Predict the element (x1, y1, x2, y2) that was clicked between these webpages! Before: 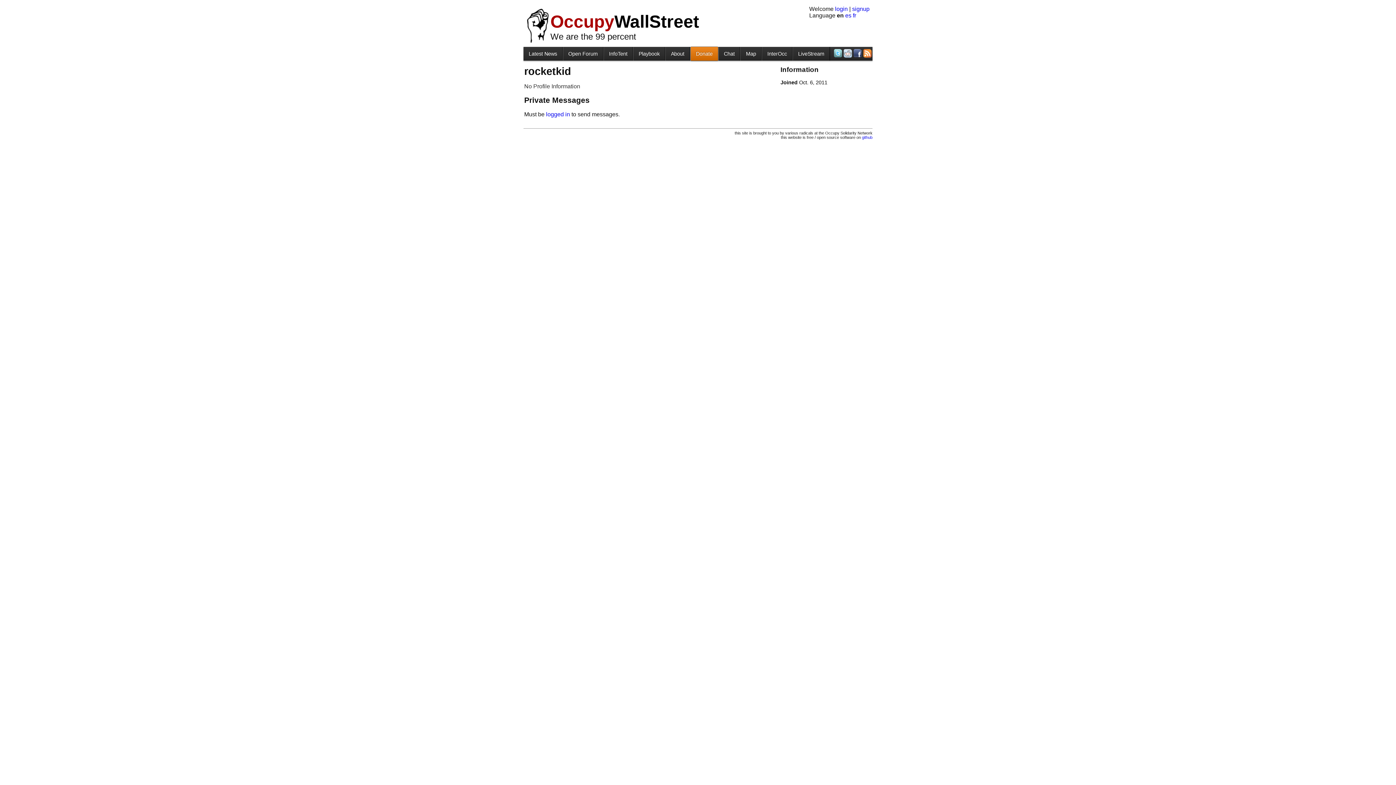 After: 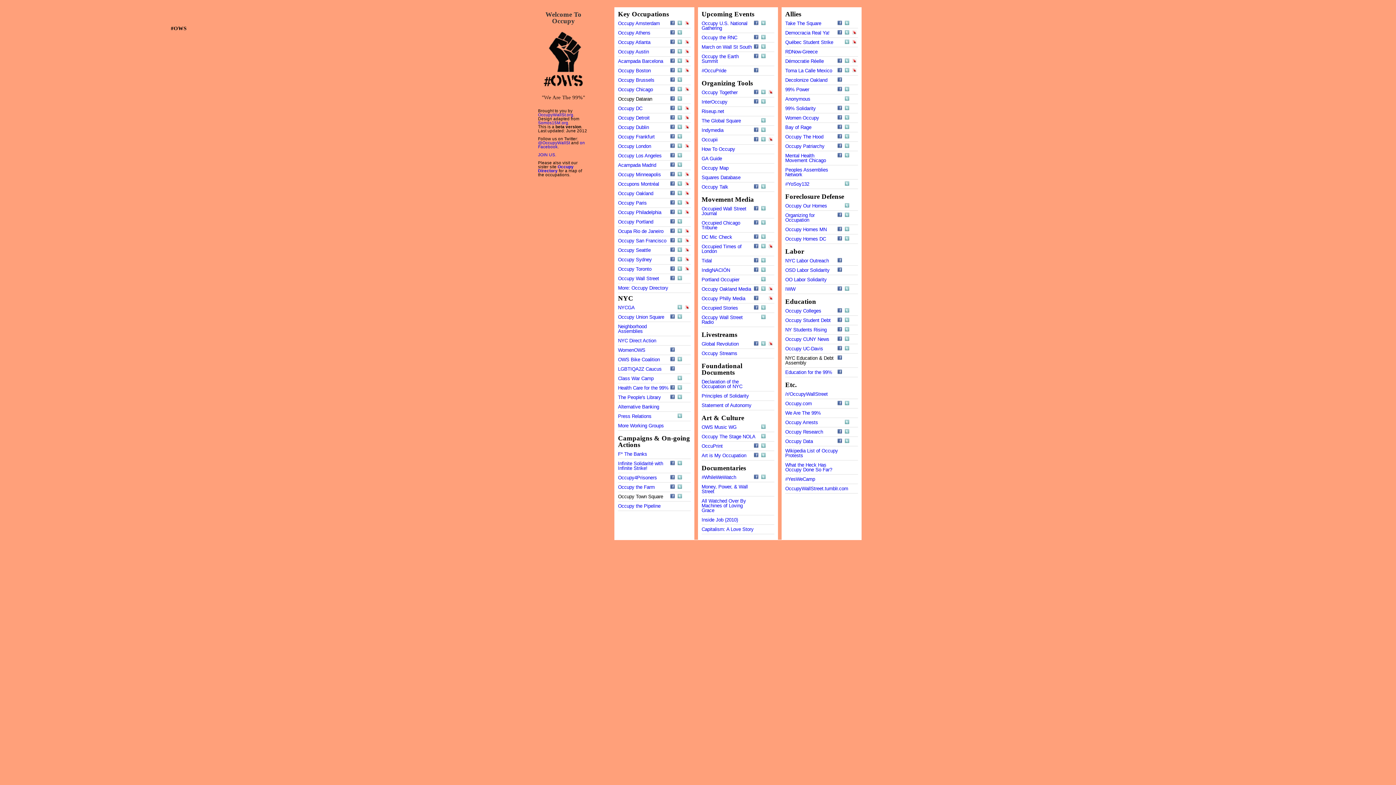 Action: label: InfoTent bbox: (603, 47, 632, 60)